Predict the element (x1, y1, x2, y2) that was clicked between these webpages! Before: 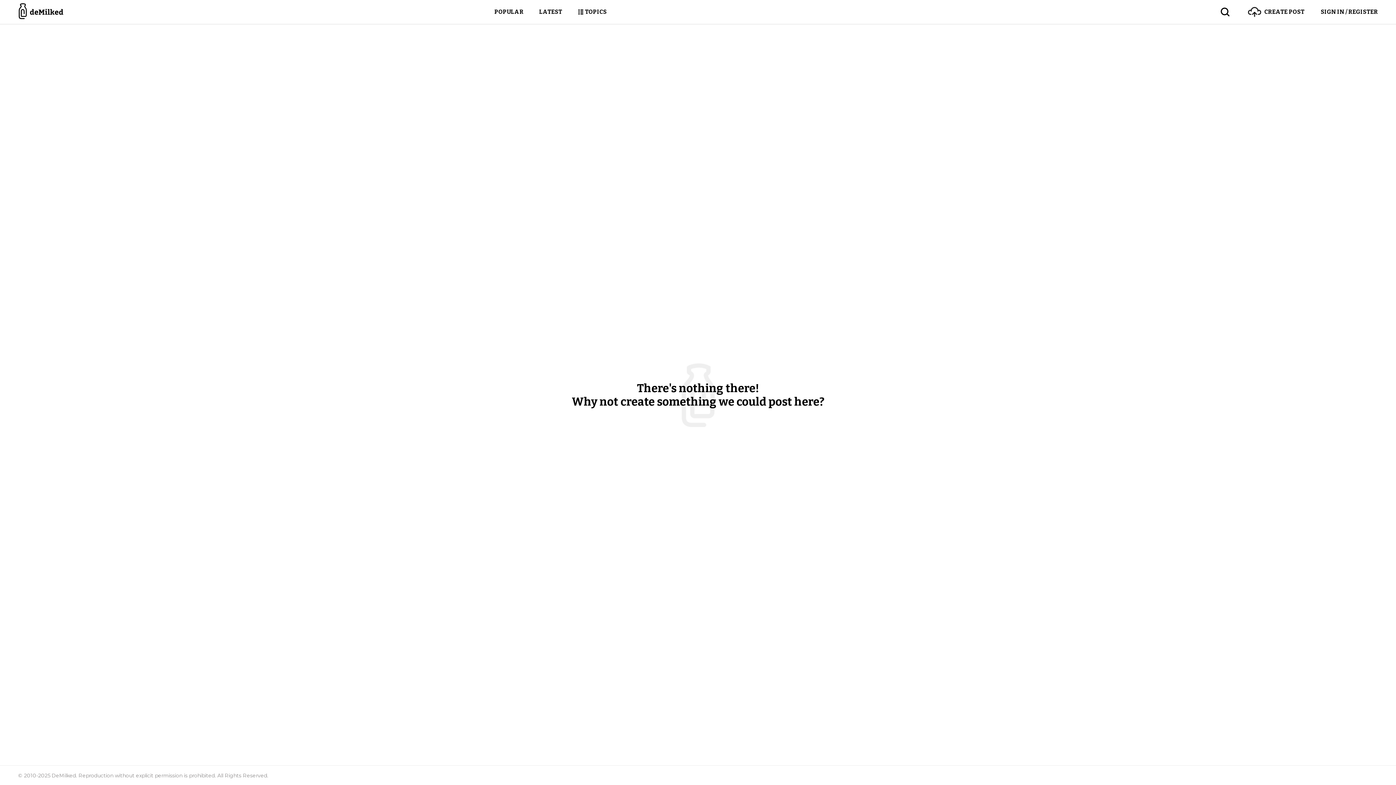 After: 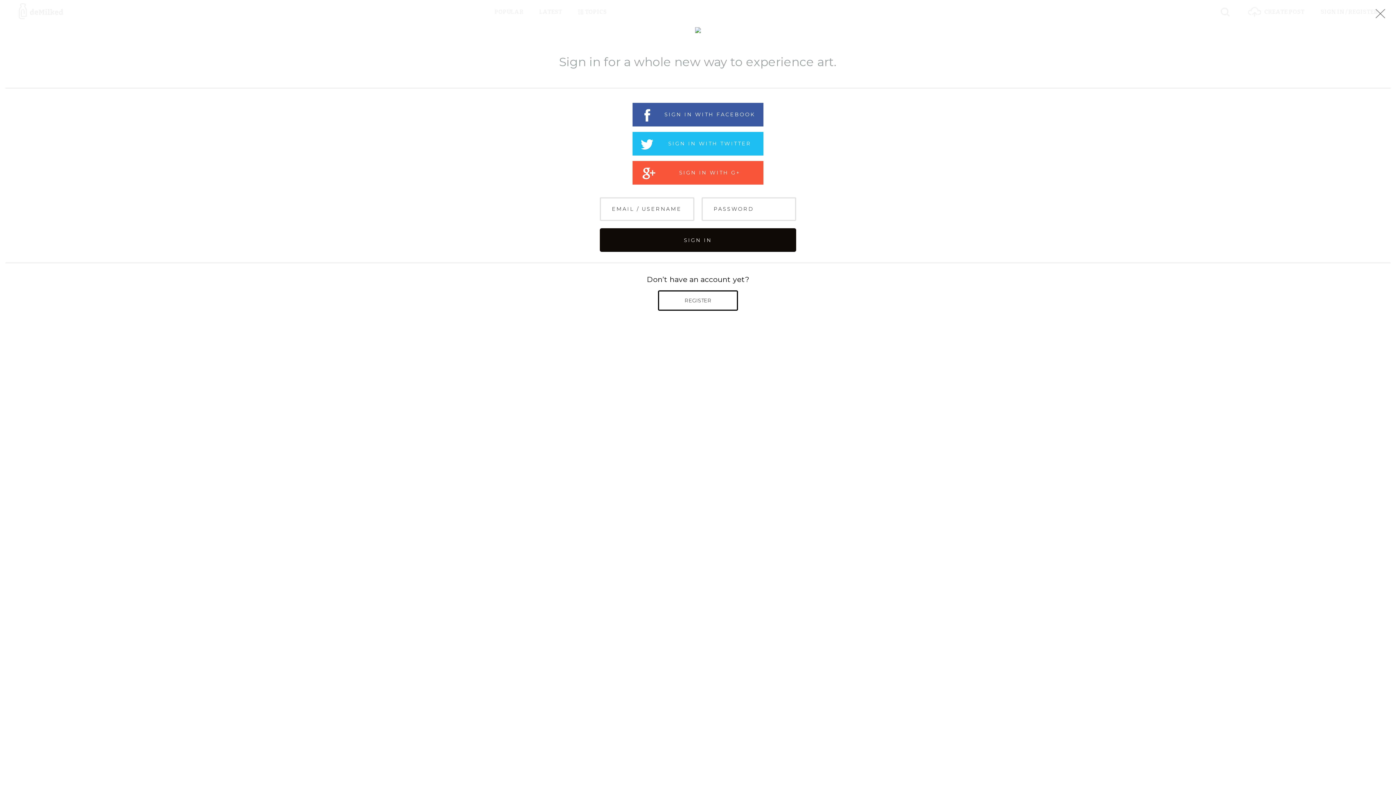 Action: bbox: (1248, 0, 1304, 24) label: CREATE POST